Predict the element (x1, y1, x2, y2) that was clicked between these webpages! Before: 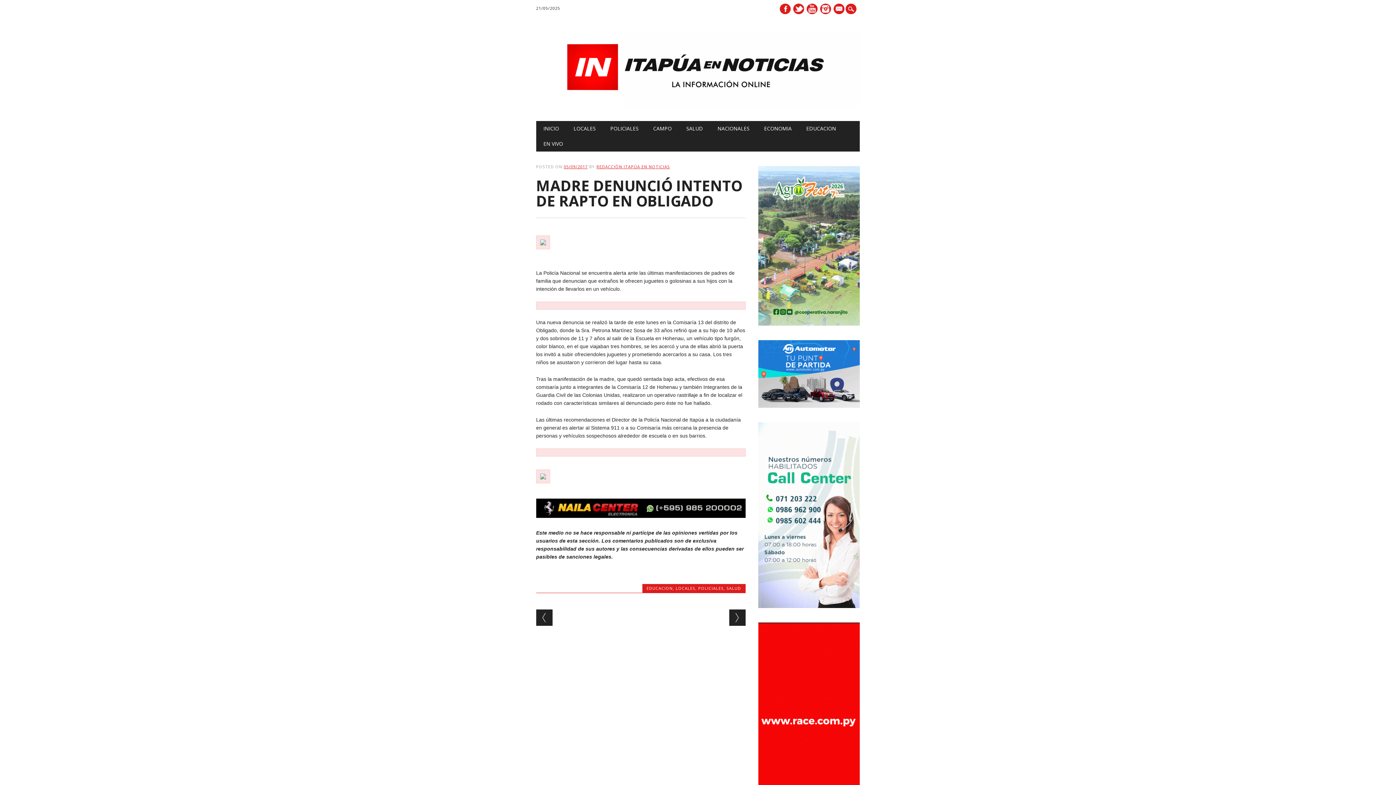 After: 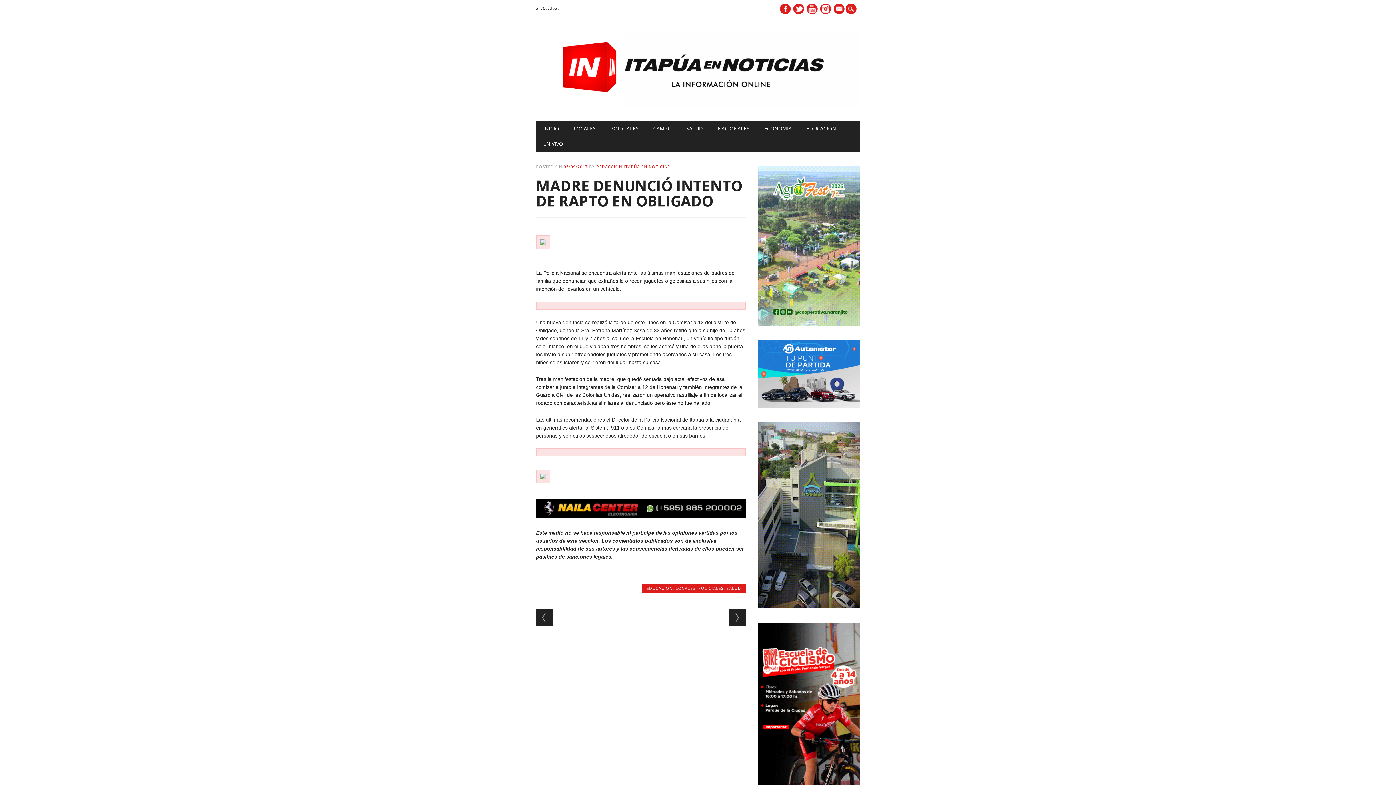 Action: bbox: (536, 487, 550, 493)